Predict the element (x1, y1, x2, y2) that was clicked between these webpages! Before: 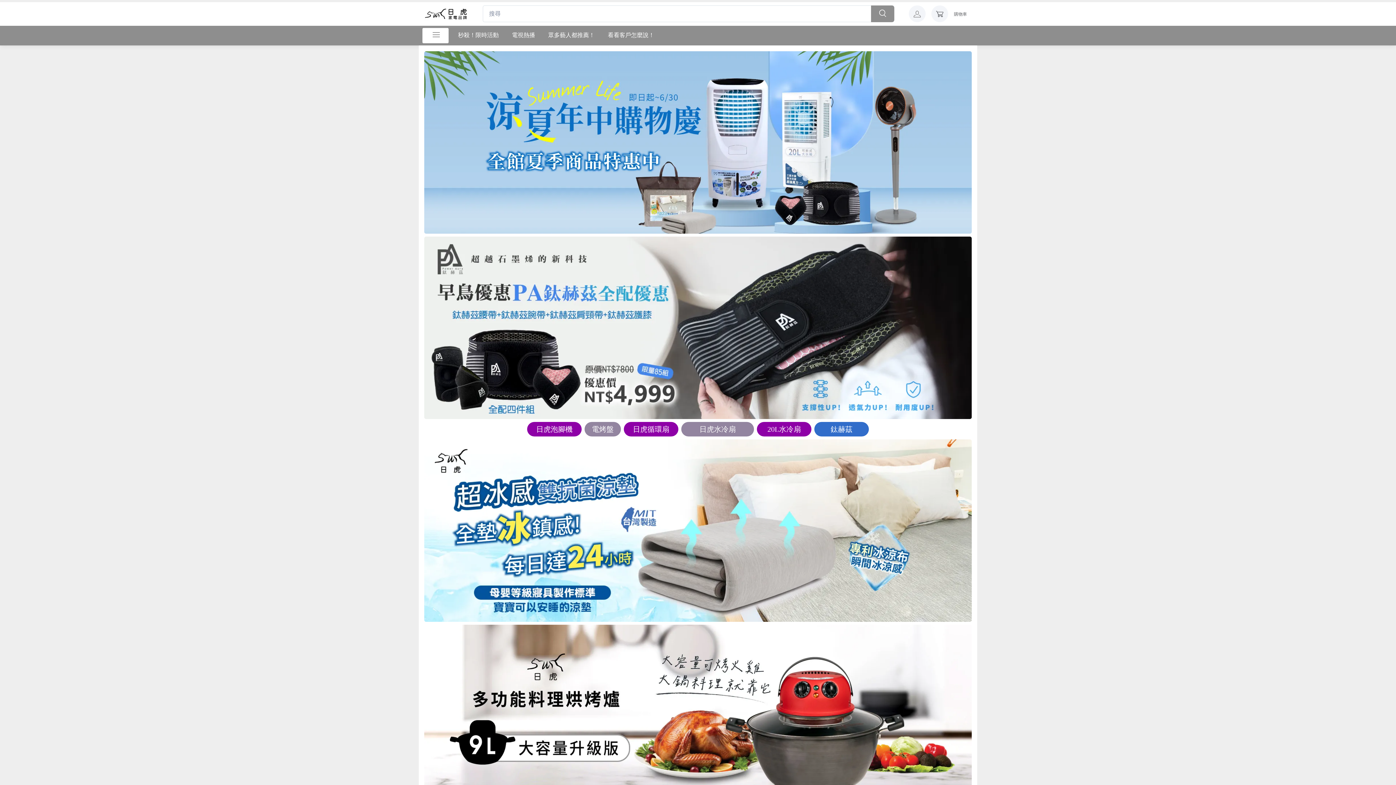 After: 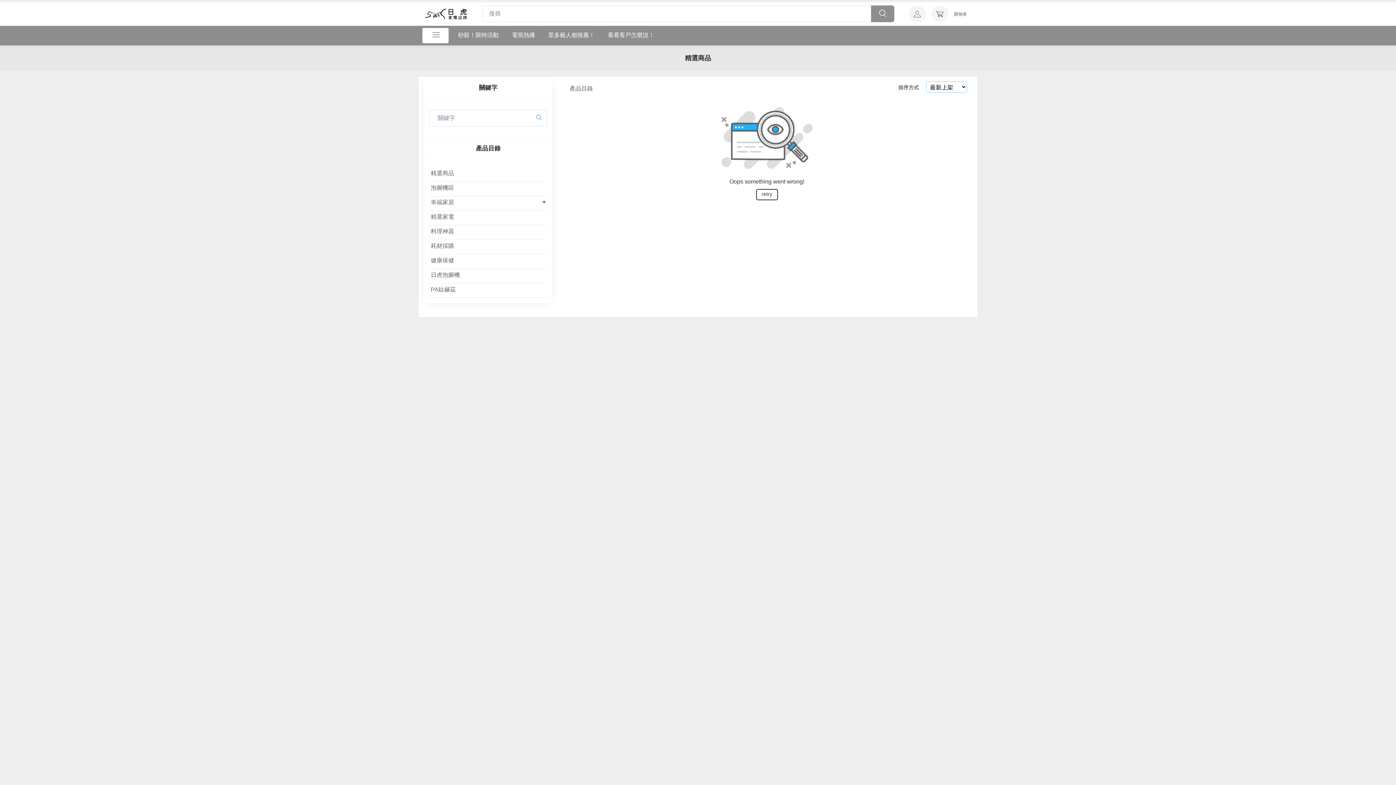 Action: label: 眾多藝人都推薦！ bbox: (541, 25, 601, 43)